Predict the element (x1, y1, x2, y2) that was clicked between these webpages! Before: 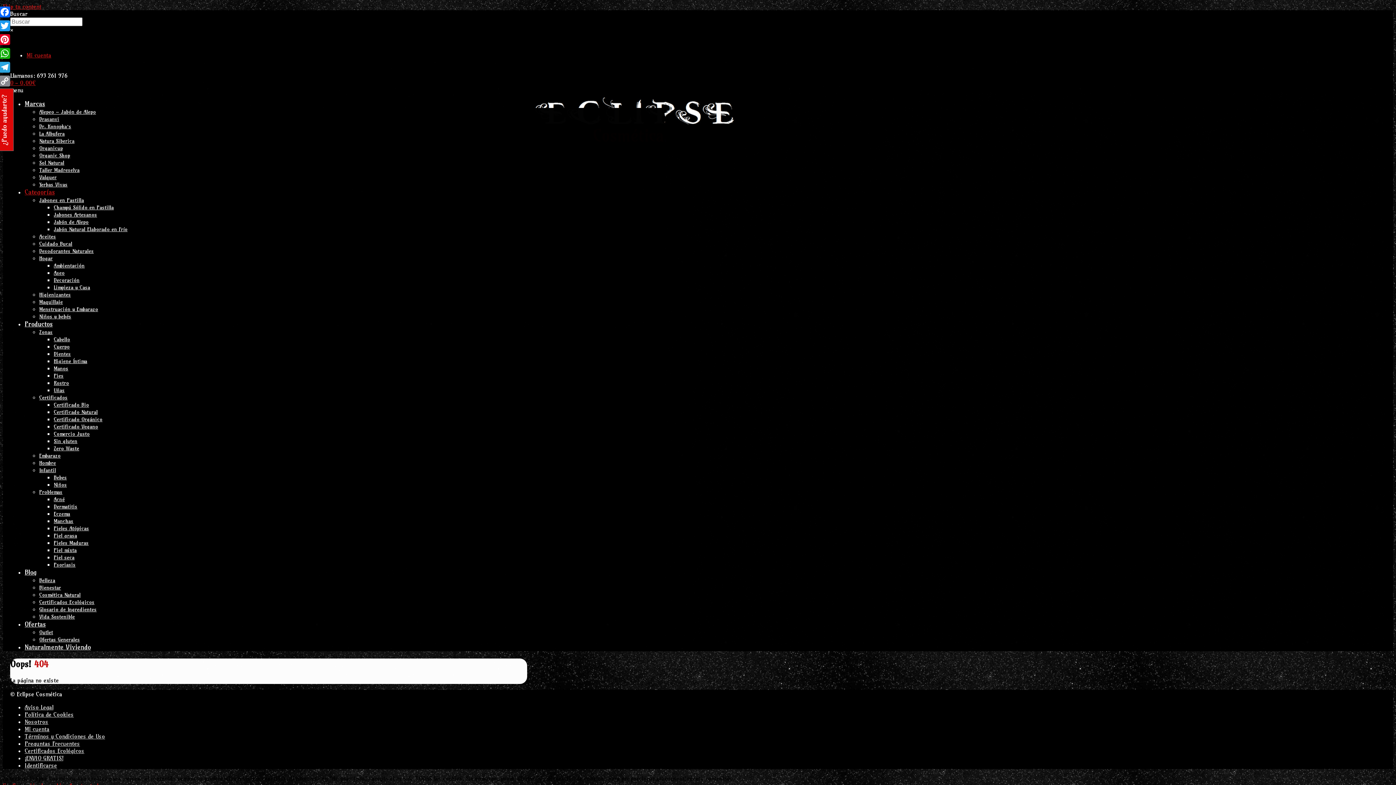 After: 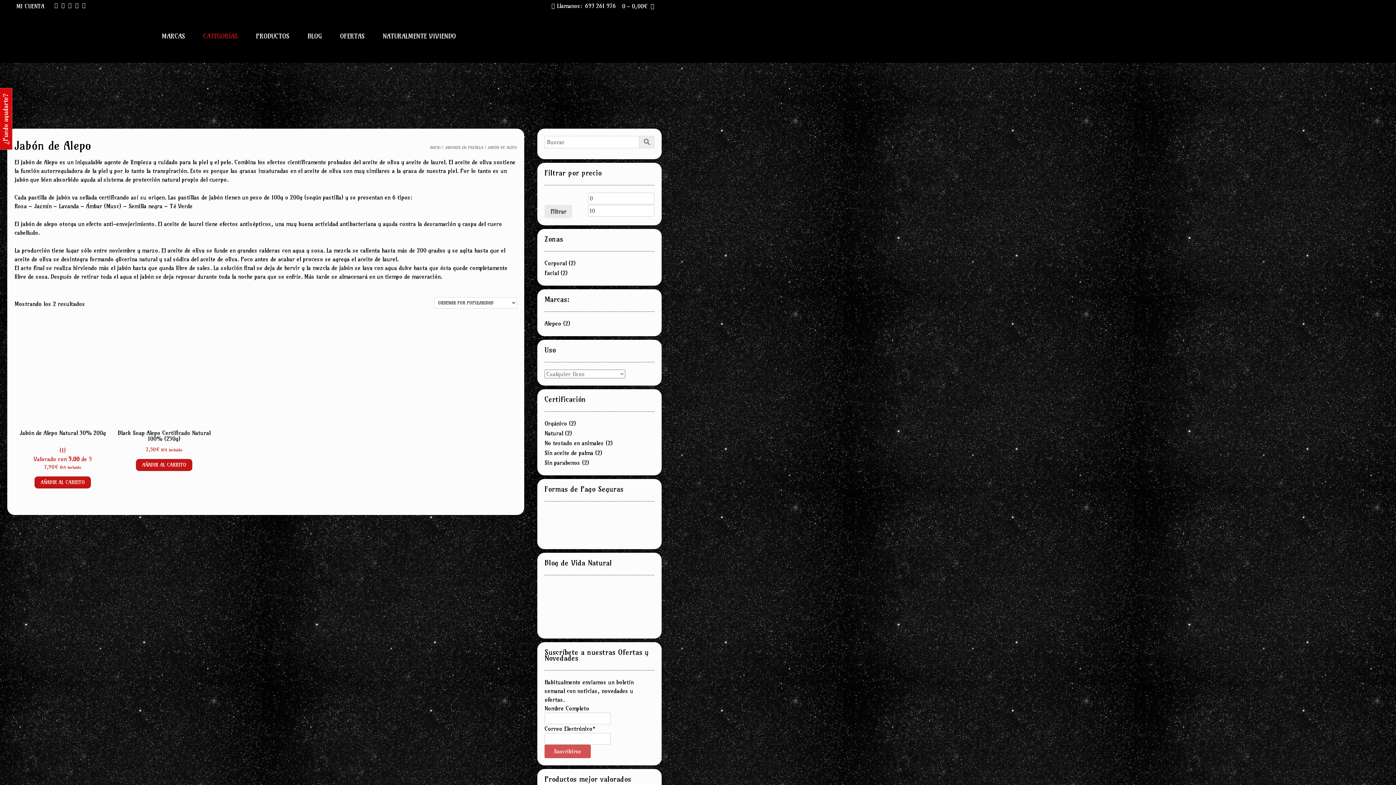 Action: label: Jabón de Alepo bbox: (53, 218, 88, 225)